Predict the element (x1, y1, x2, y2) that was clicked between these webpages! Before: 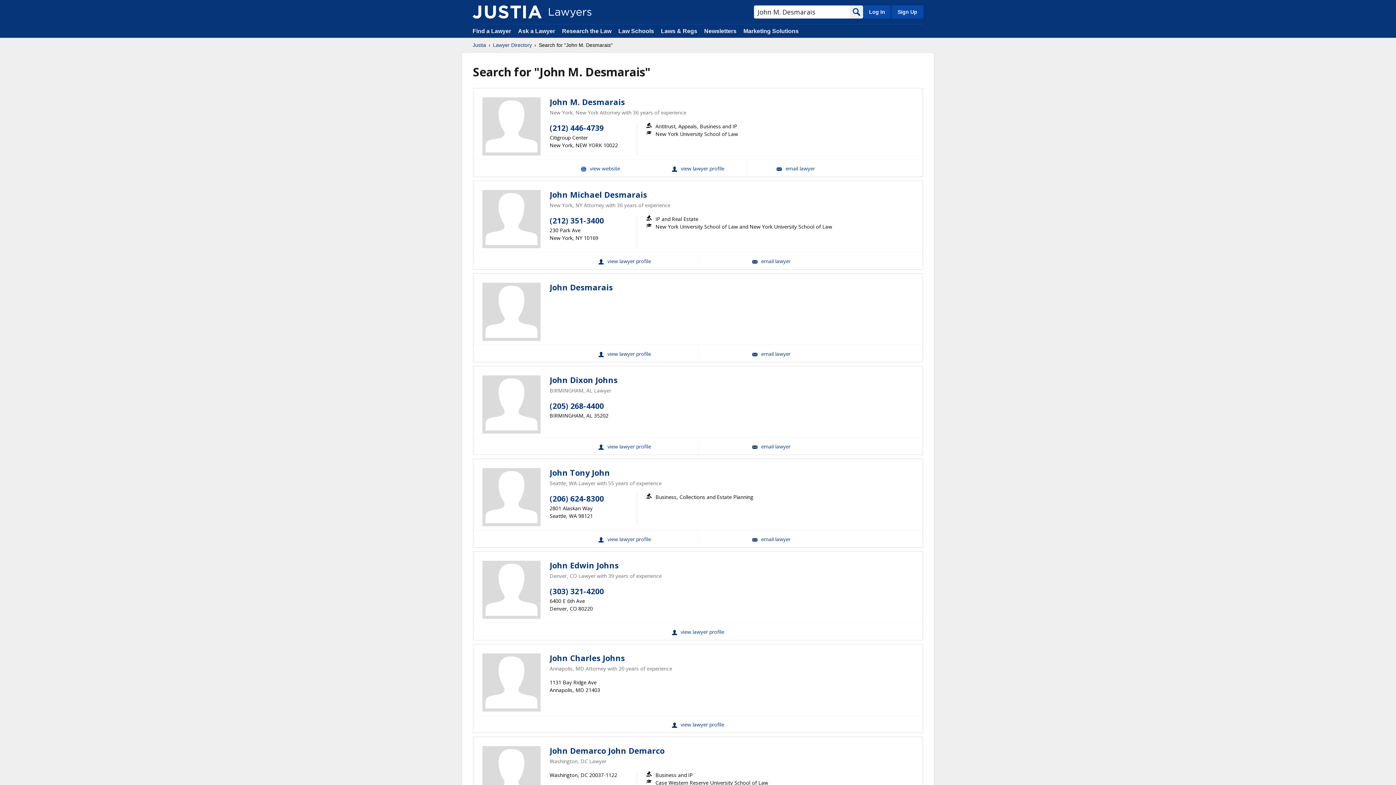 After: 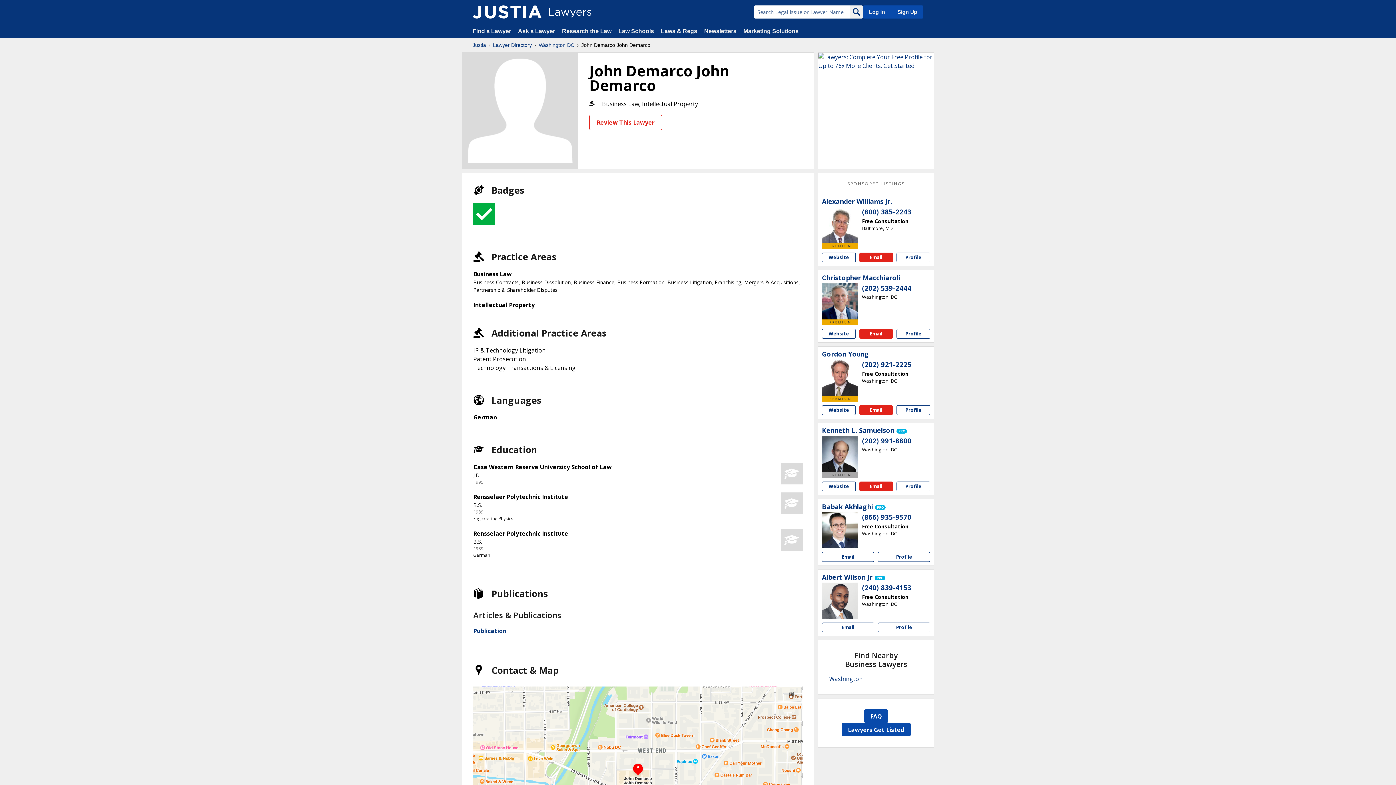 Action: bbox: (482, 746, 540, 804)